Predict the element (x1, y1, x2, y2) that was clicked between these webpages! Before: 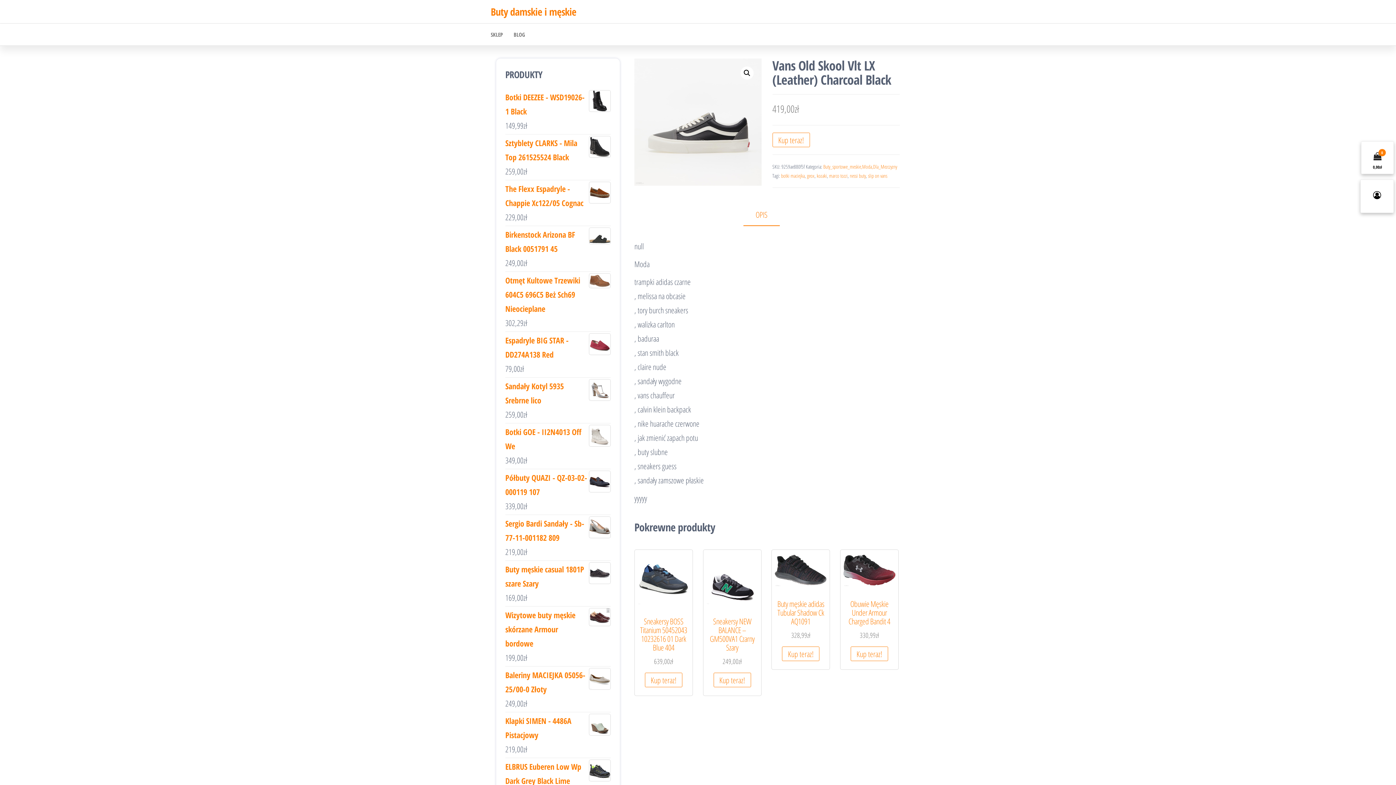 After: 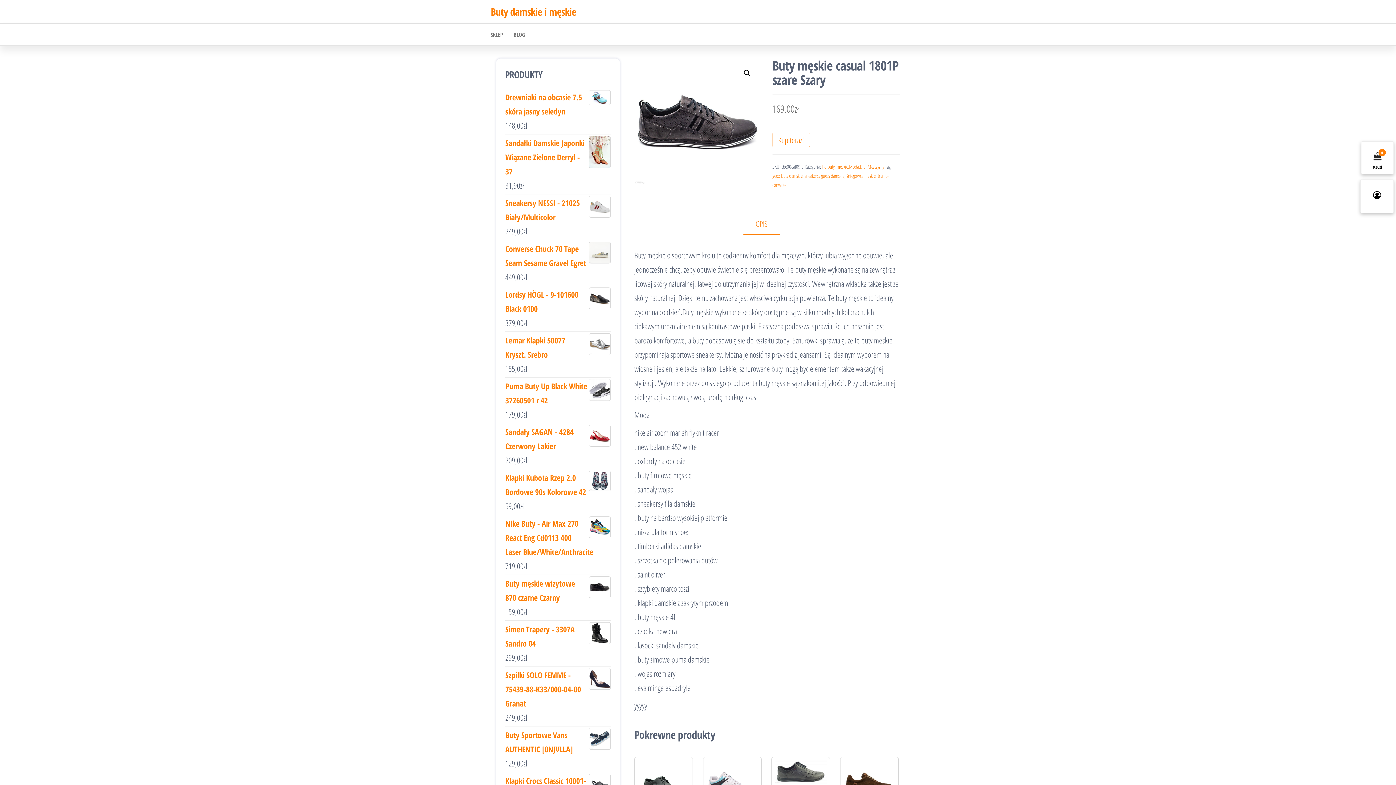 Action: bbox: (505, 562, 610, 590) label: Buty męskie casual 1801P szare Szary